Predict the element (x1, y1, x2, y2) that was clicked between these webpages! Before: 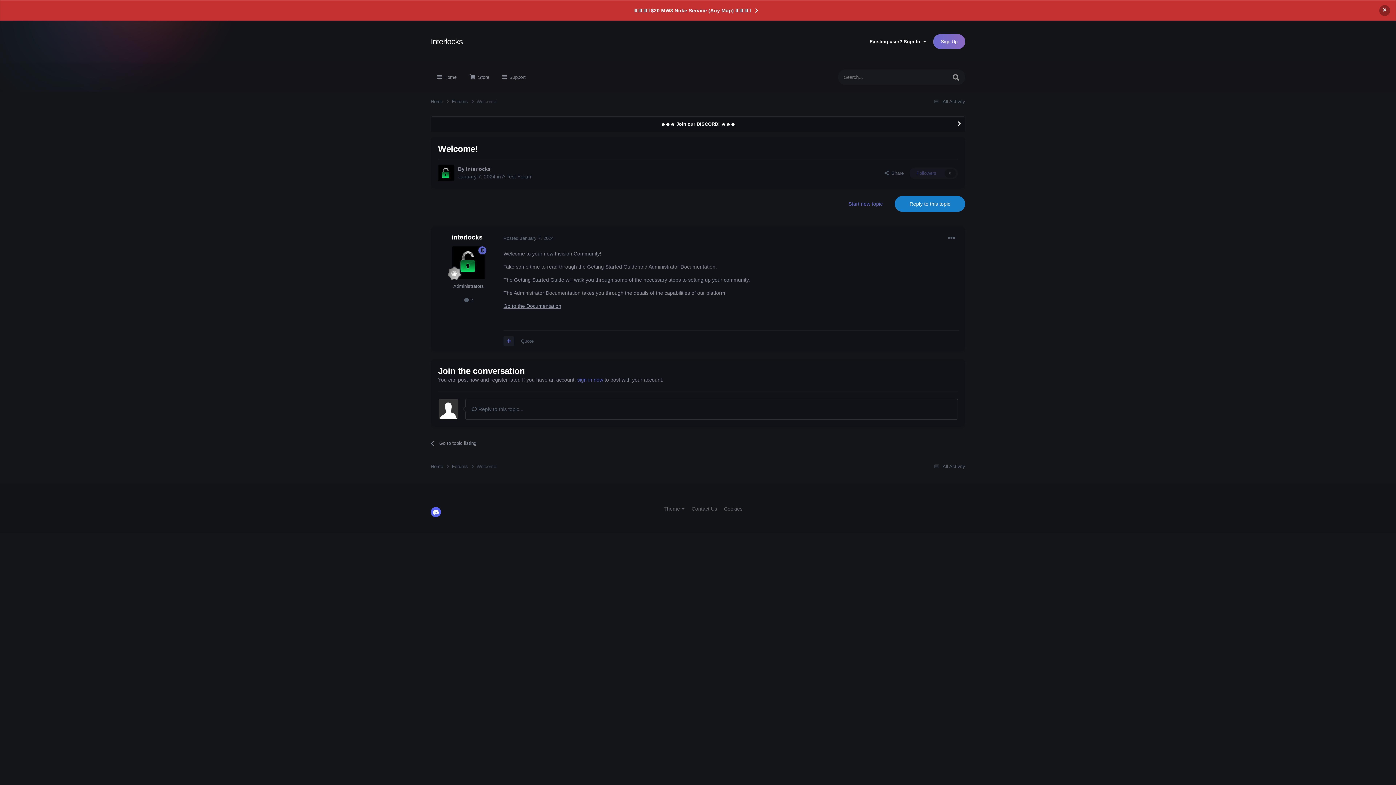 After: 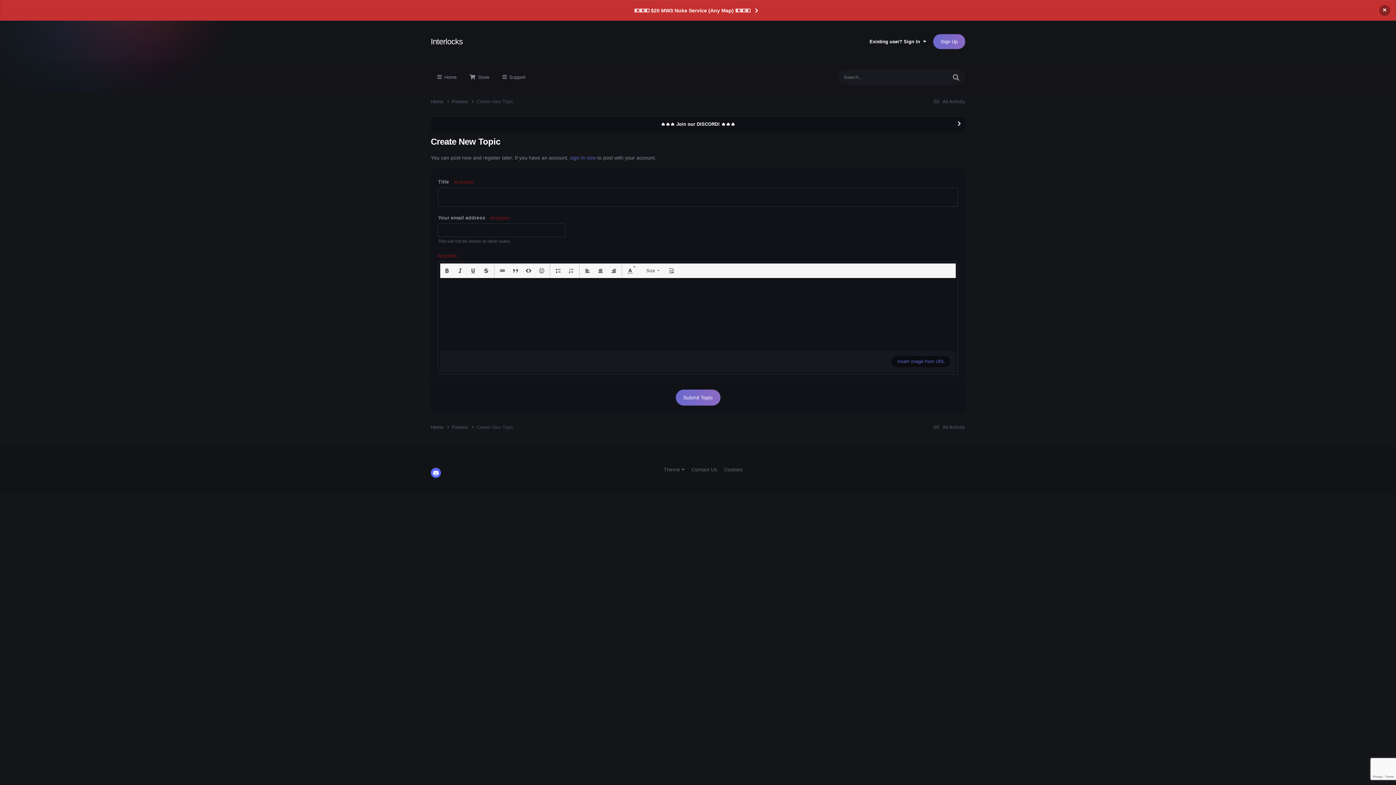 Action: bbox: (841, 196, 890, 212) label: Start new topic